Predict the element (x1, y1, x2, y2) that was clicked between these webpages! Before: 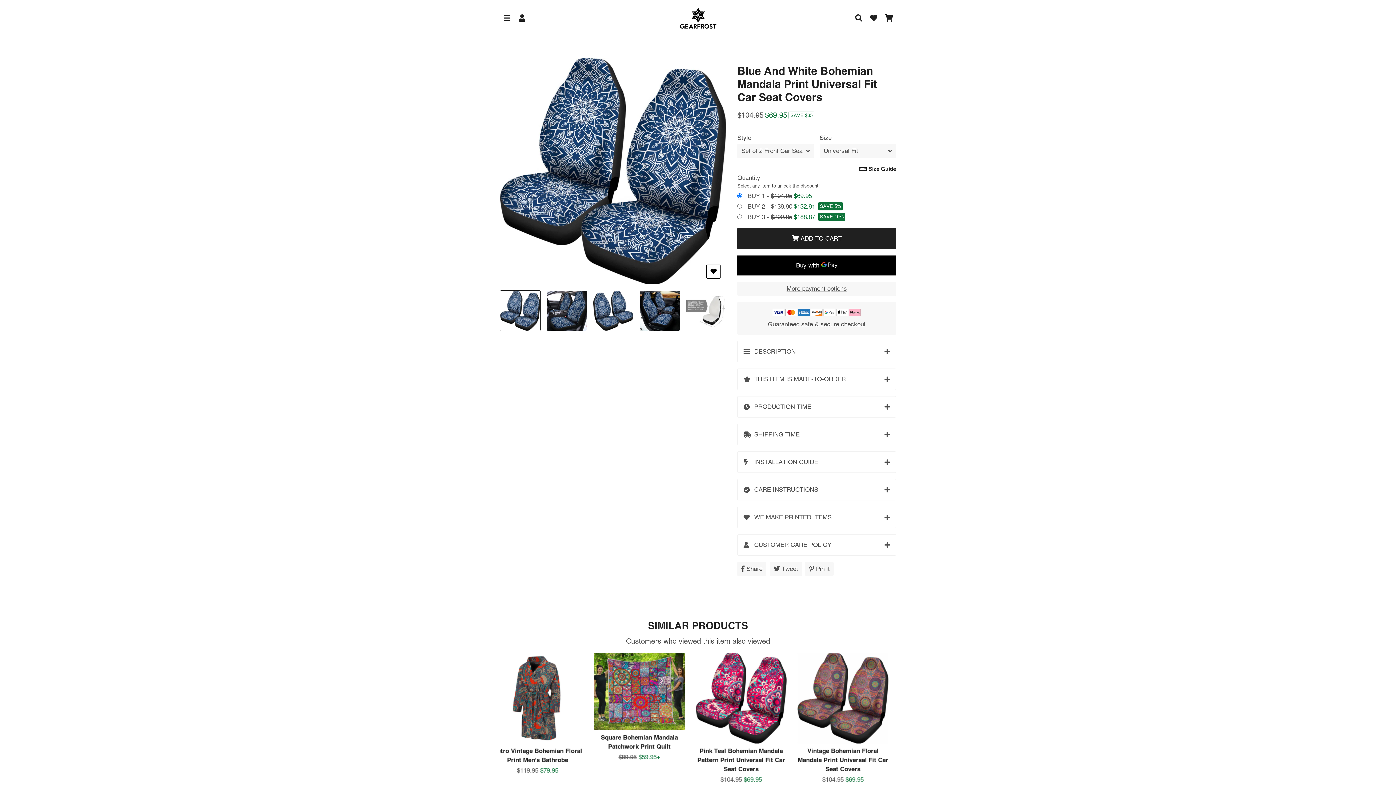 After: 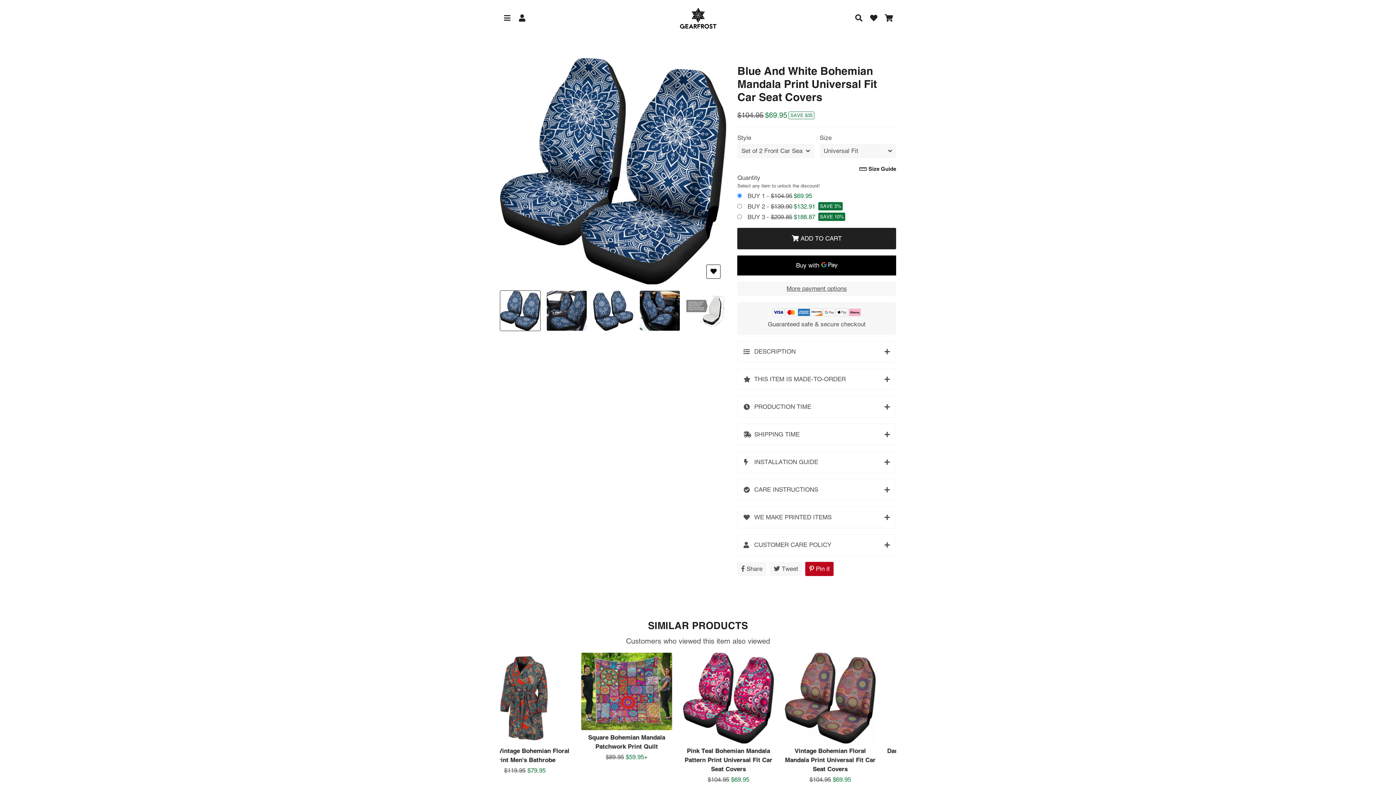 Action: label:  Pin it
Pin on Pinterest bbox: (805, 562, 833, 576)